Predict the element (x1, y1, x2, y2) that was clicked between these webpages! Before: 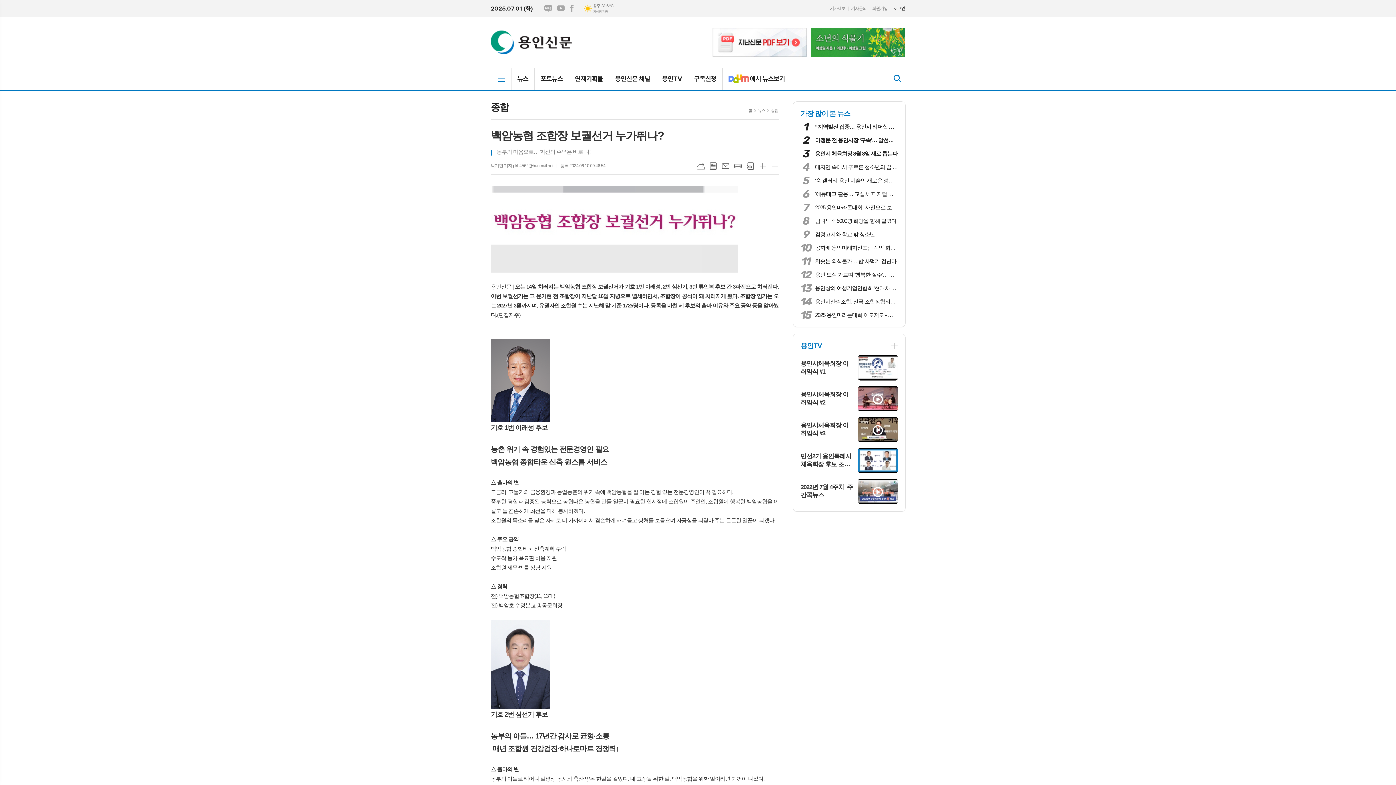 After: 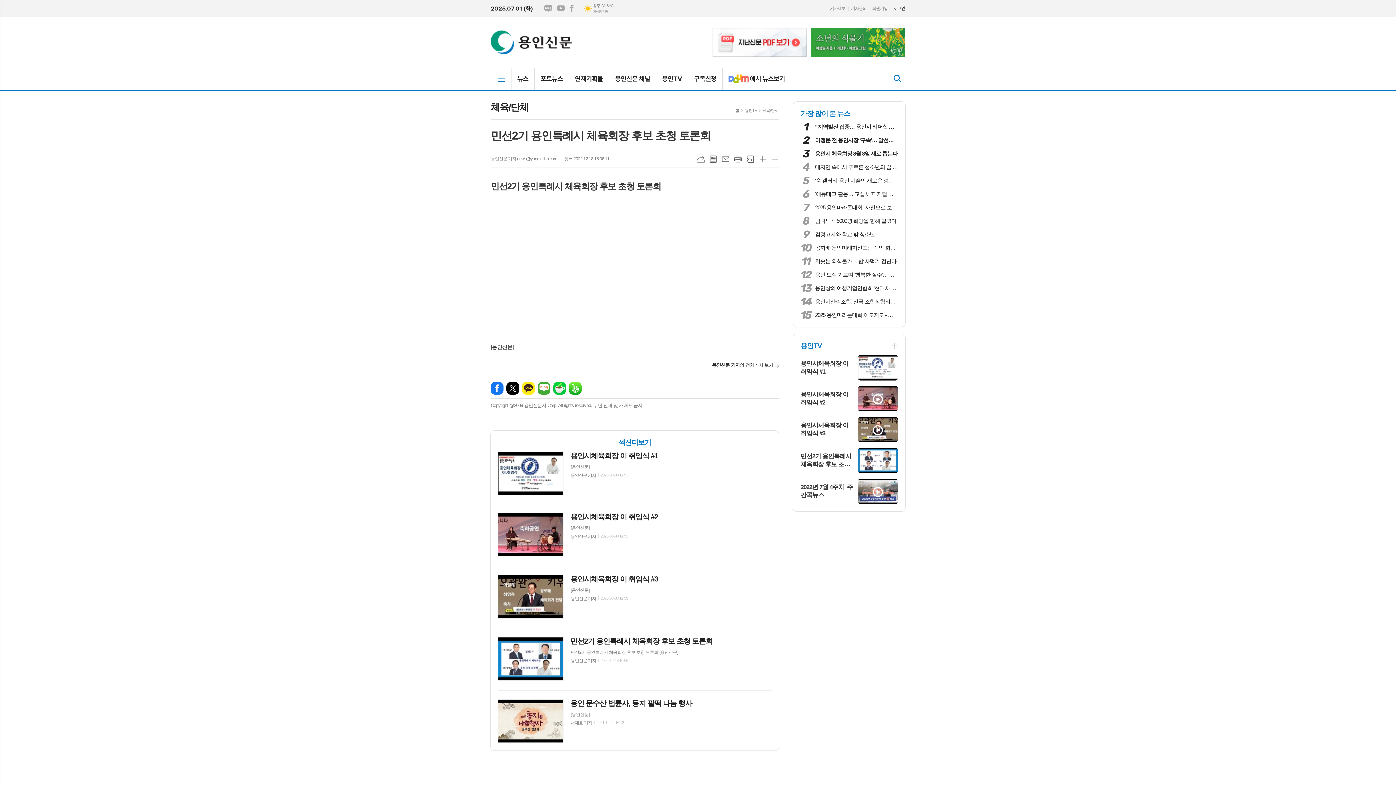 Action: label: 민선2기 용인특례시 체육회장 후보 초청 토론회 bbox: (800, 448, 898, 473)